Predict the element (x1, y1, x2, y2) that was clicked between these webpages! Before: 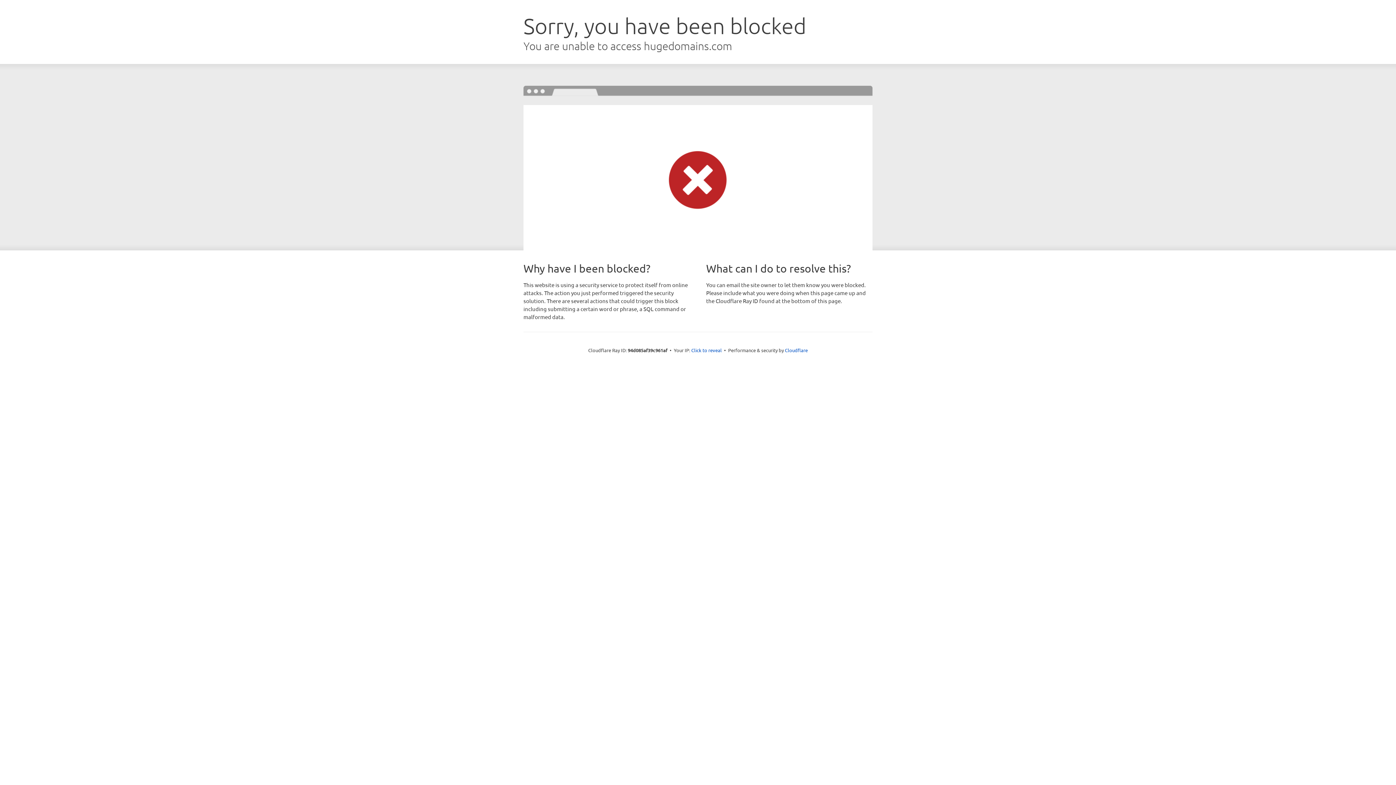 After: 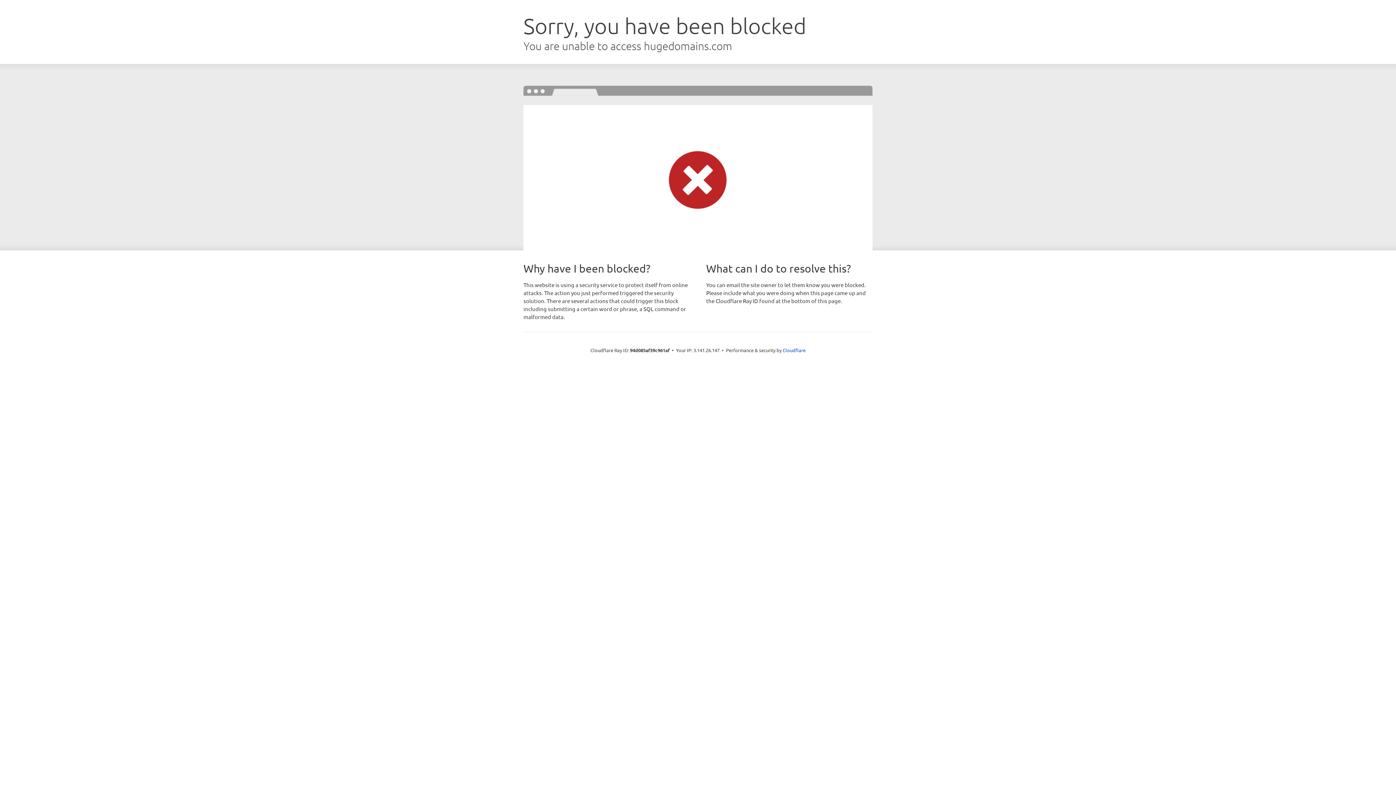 Action: label: Click to reveal bbox: (691, 346, 722, 353)